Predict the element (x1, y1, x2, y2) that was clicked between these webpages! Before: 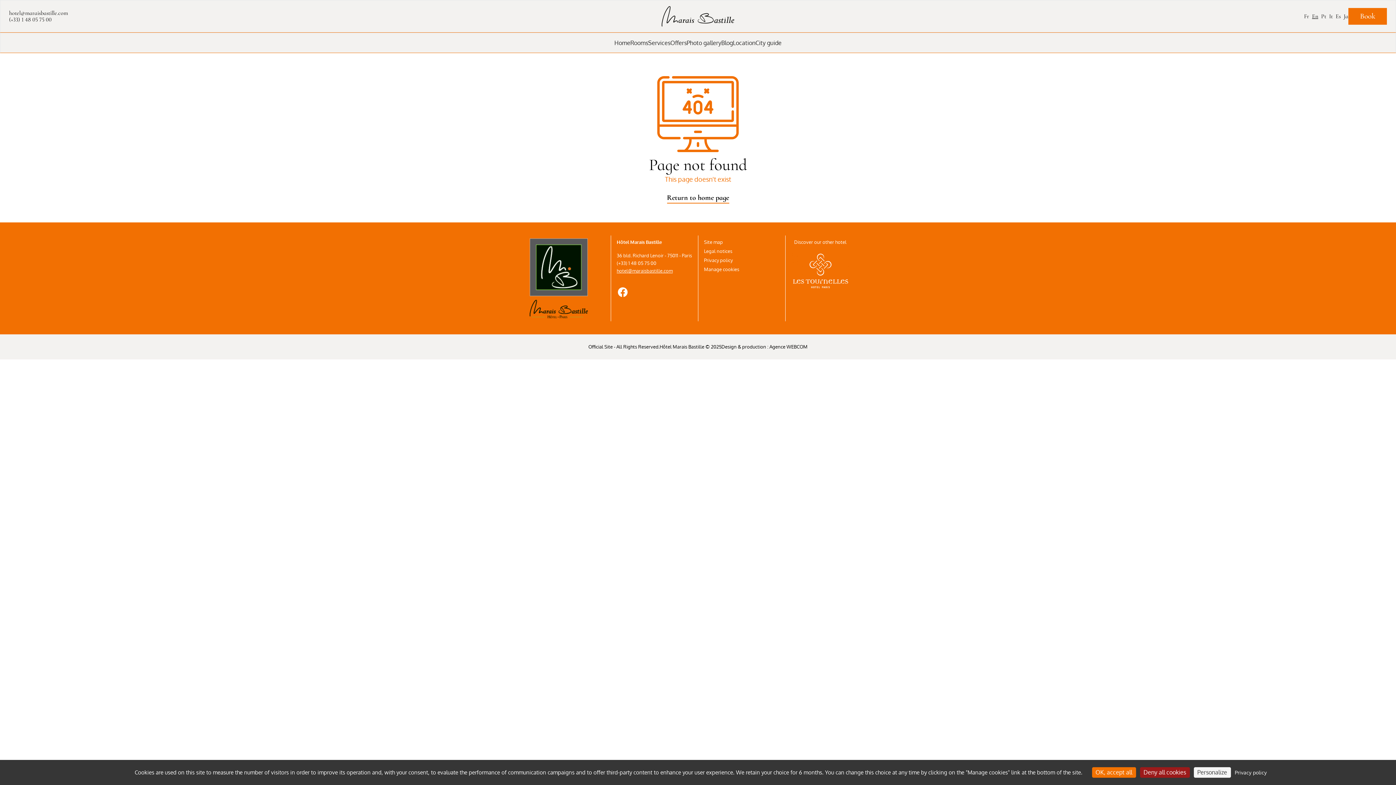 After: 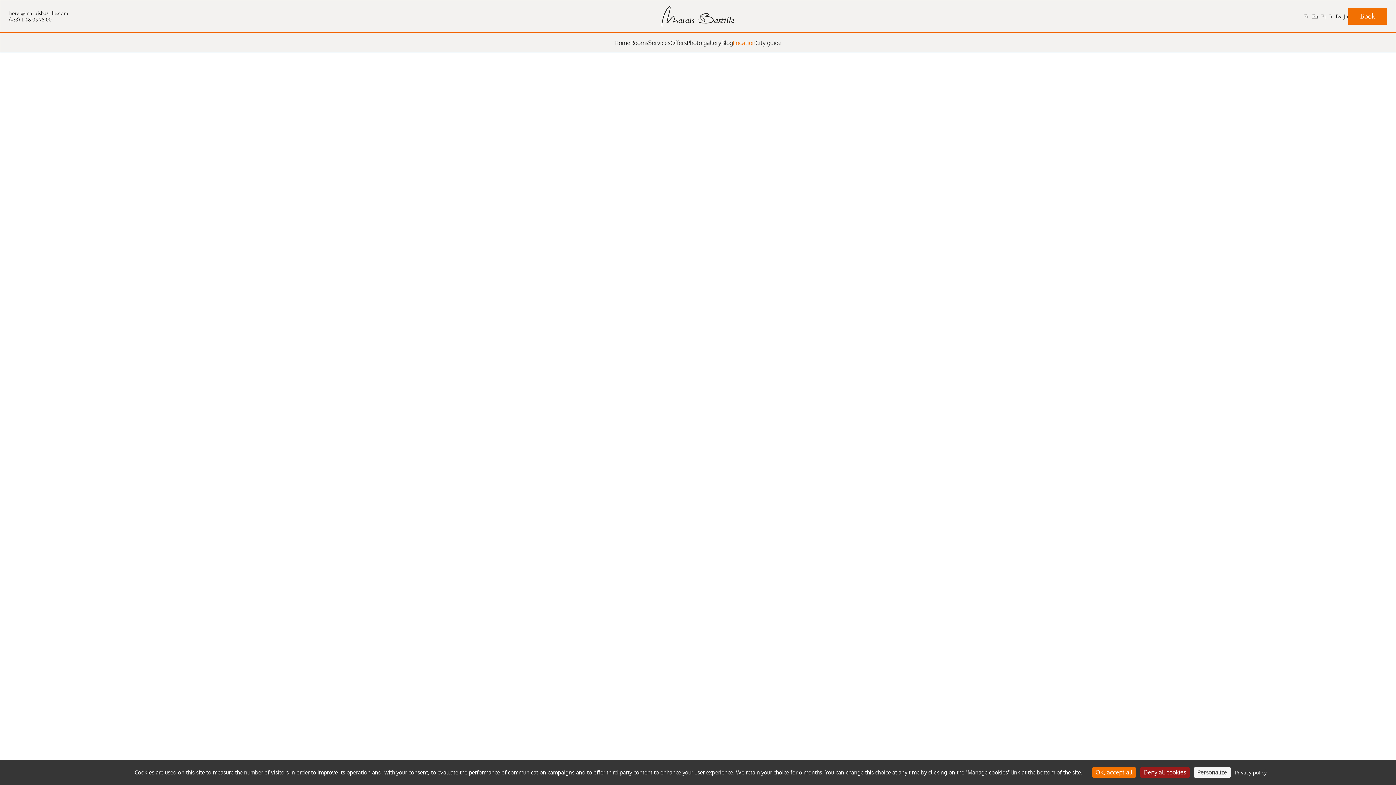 Action: bbox: (733, 39, 755, 46) label: Location